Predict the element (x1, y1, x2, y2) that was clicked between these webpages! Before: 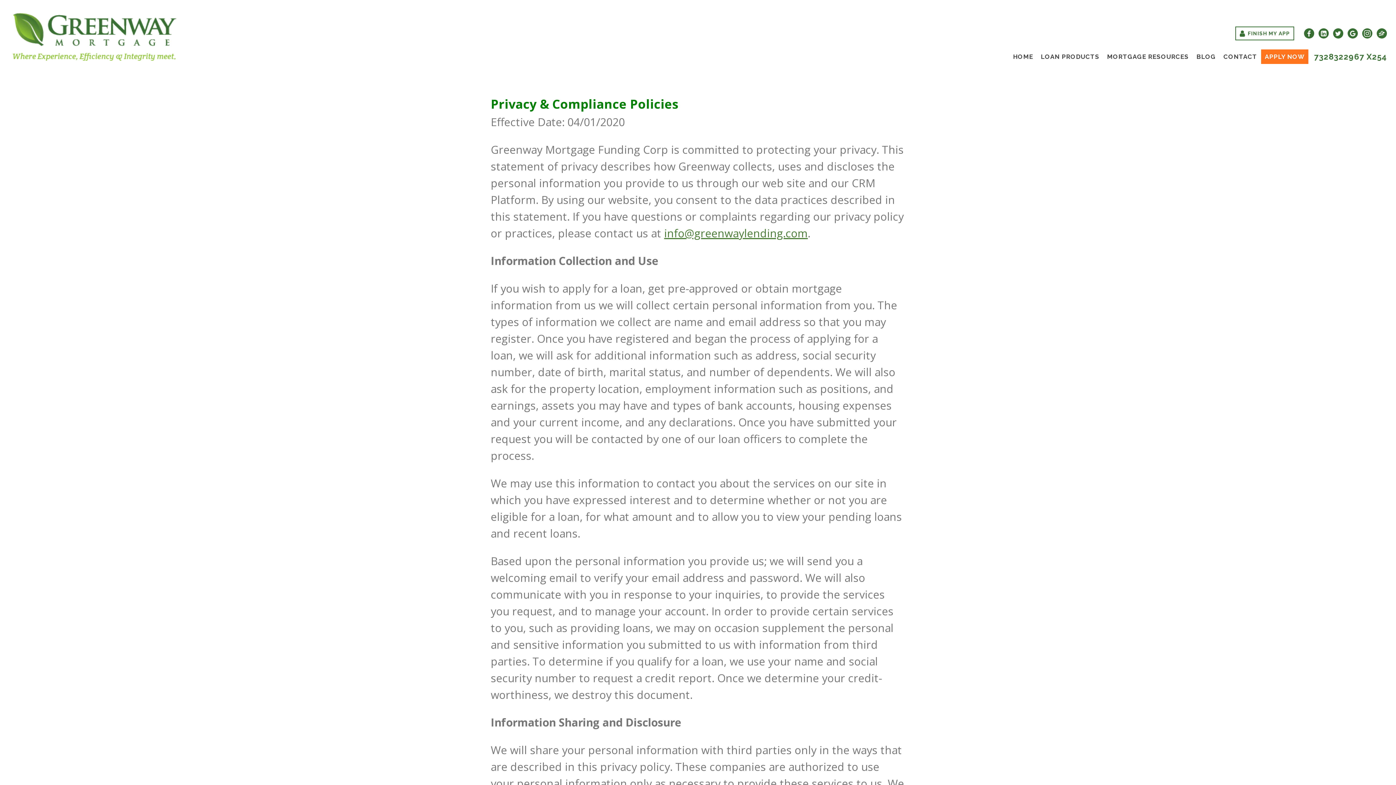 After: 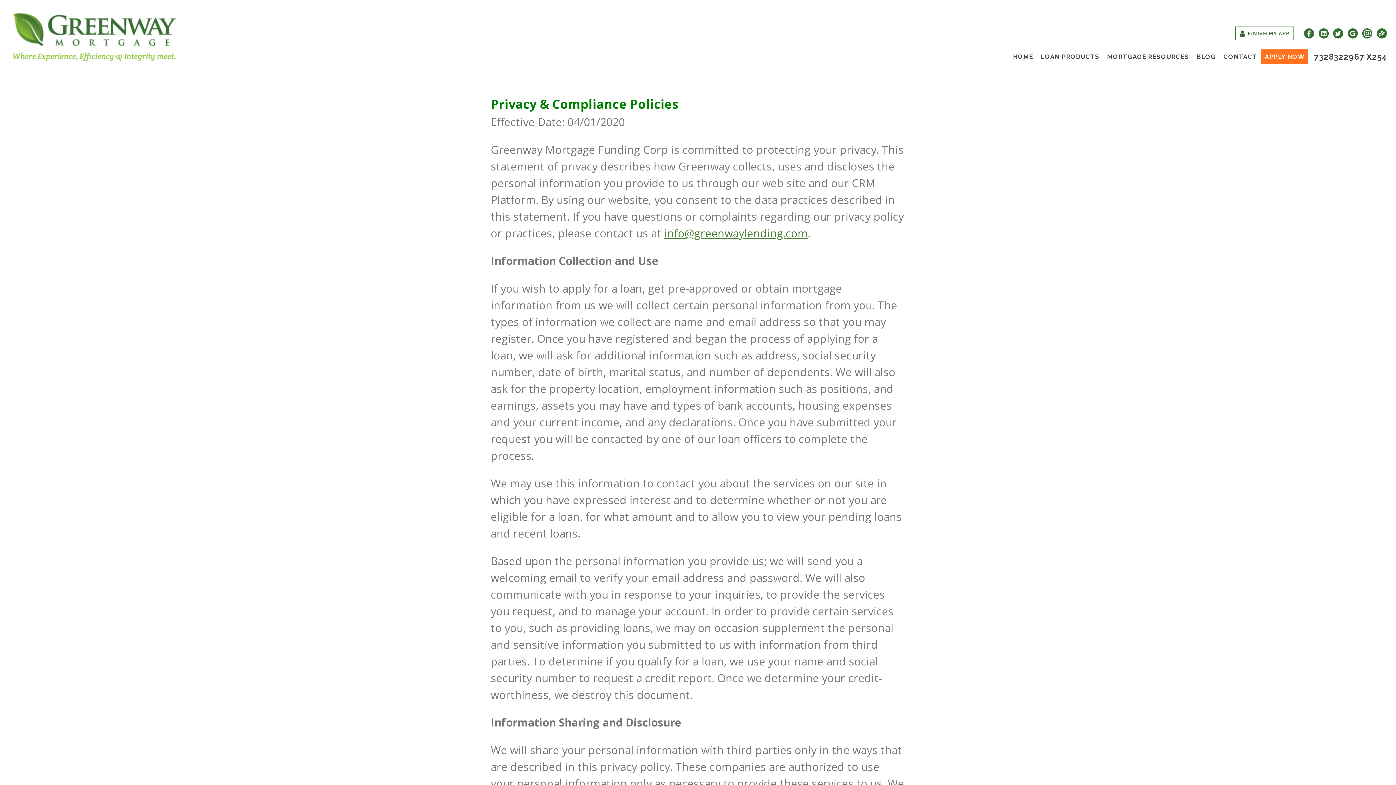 Action: label: 7328322967 X254 bbox: (1310, 49, 1387, 64)